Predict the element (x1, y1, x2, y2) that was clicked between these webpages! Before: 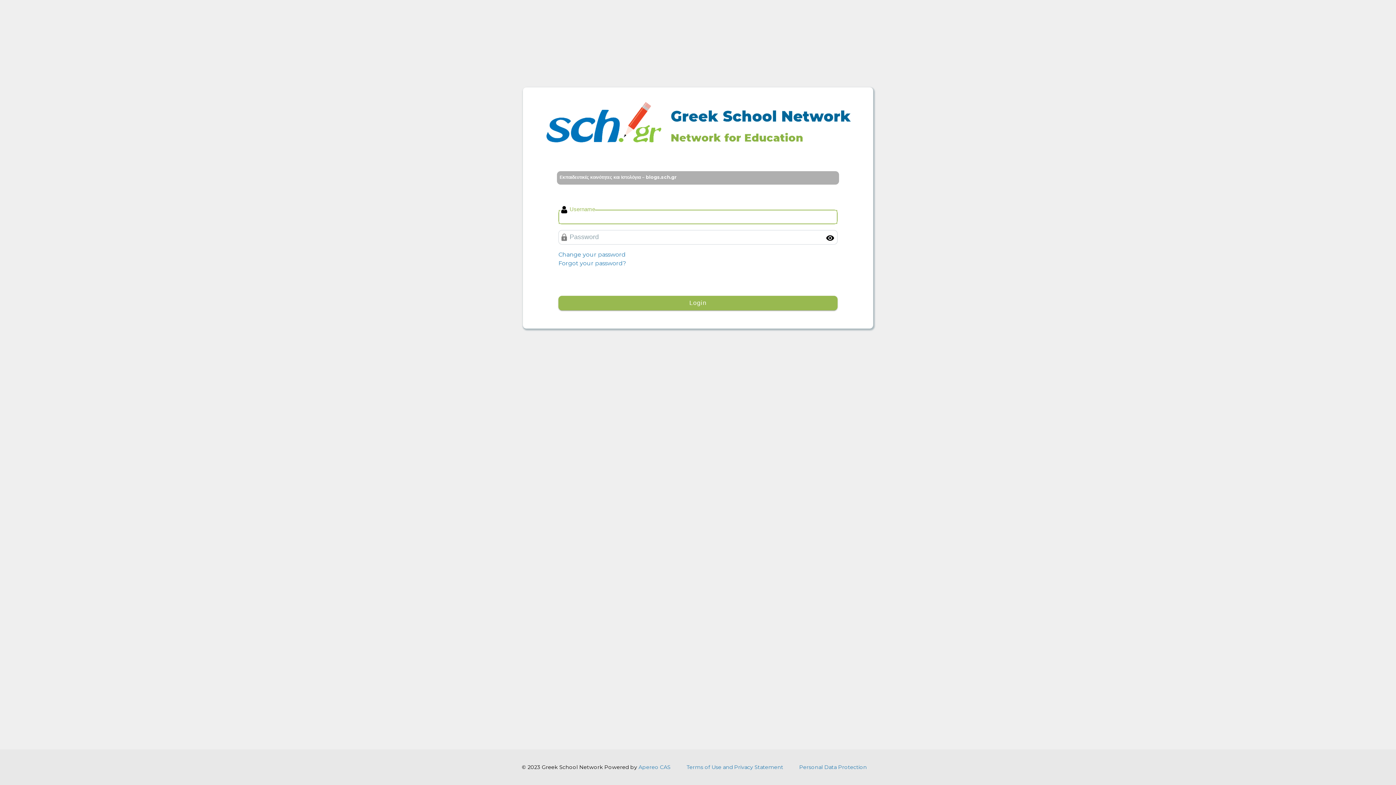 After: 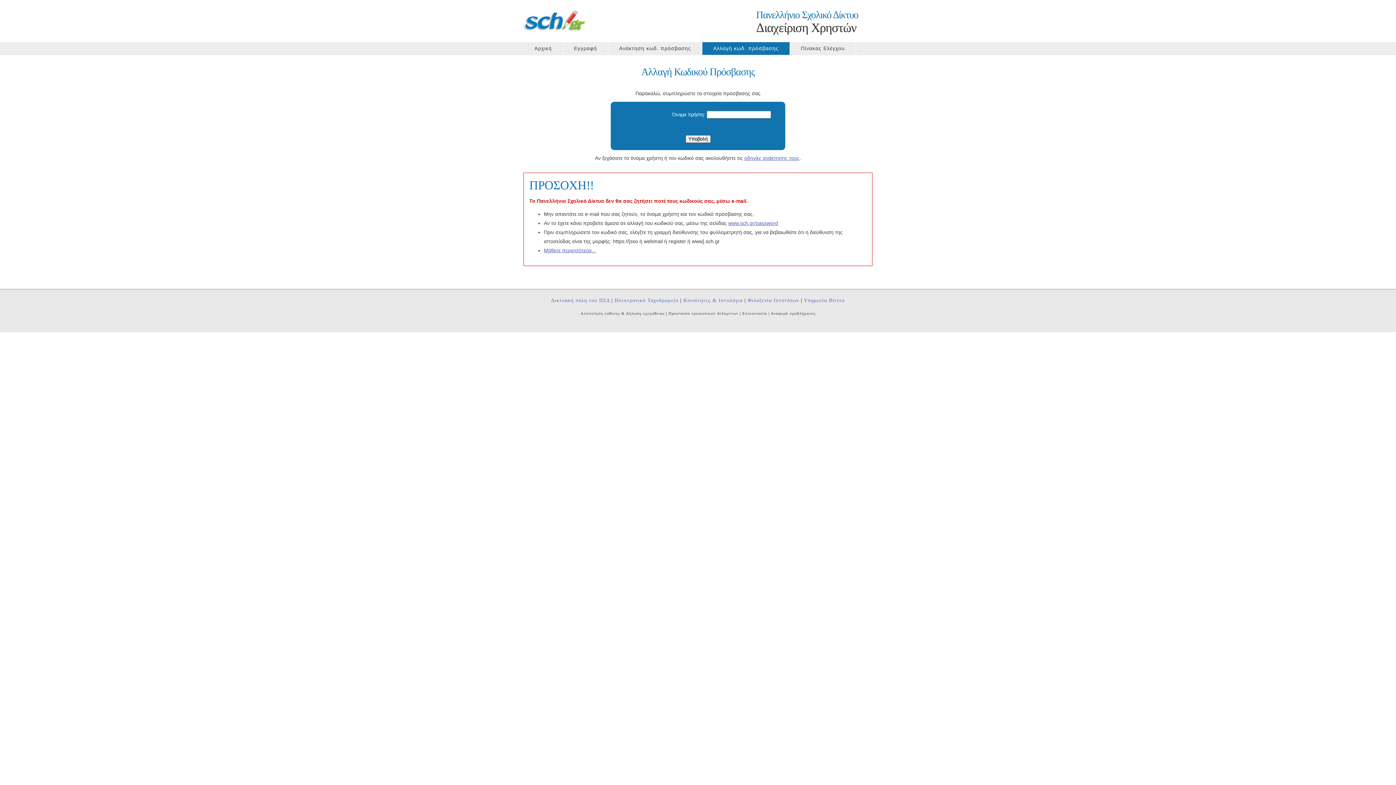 Action: bbox: (558, 251, 625, 258) label: Change your password